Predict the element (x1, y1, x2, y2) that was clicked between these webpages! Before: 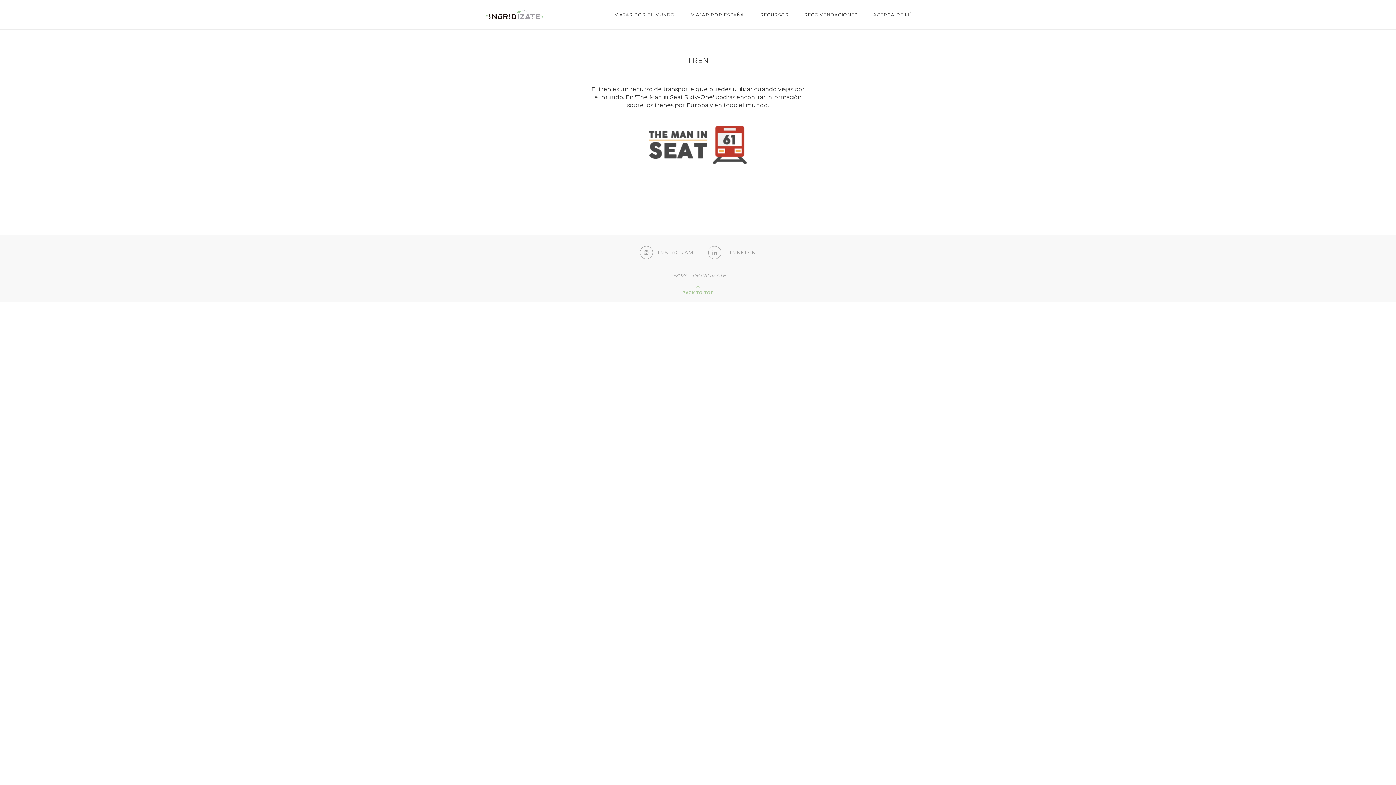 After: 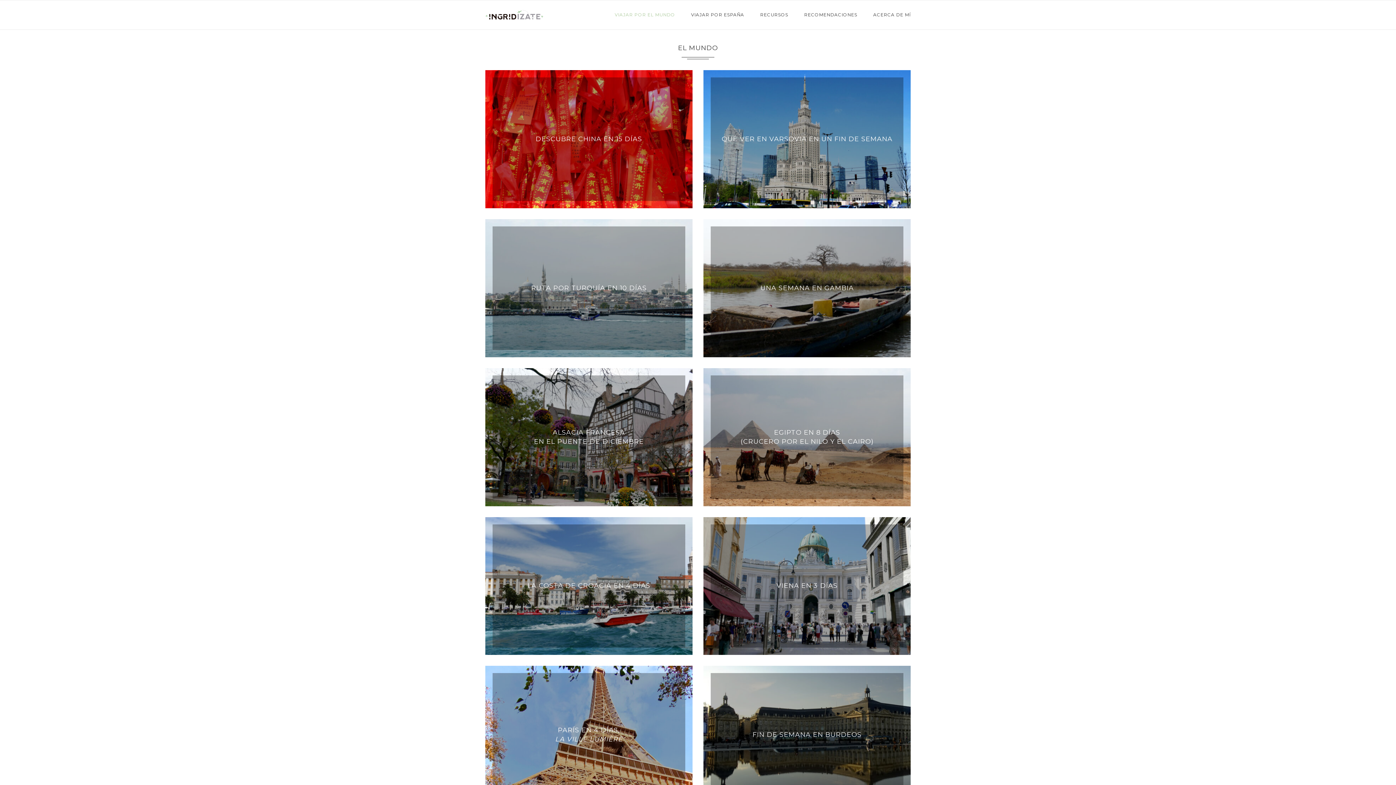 Action: bbox: (614, 0, 675, 29) label: VIAJAR POR EL MUNDO